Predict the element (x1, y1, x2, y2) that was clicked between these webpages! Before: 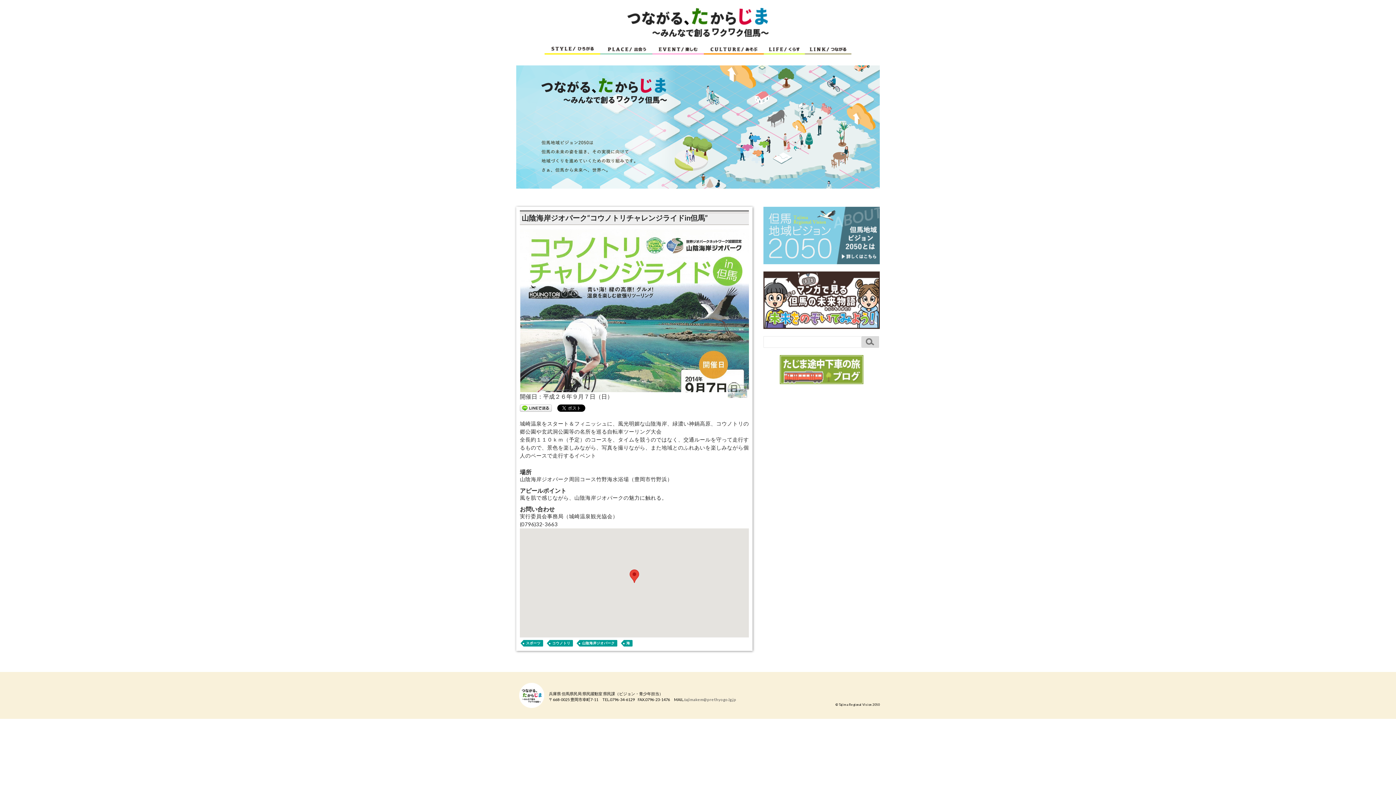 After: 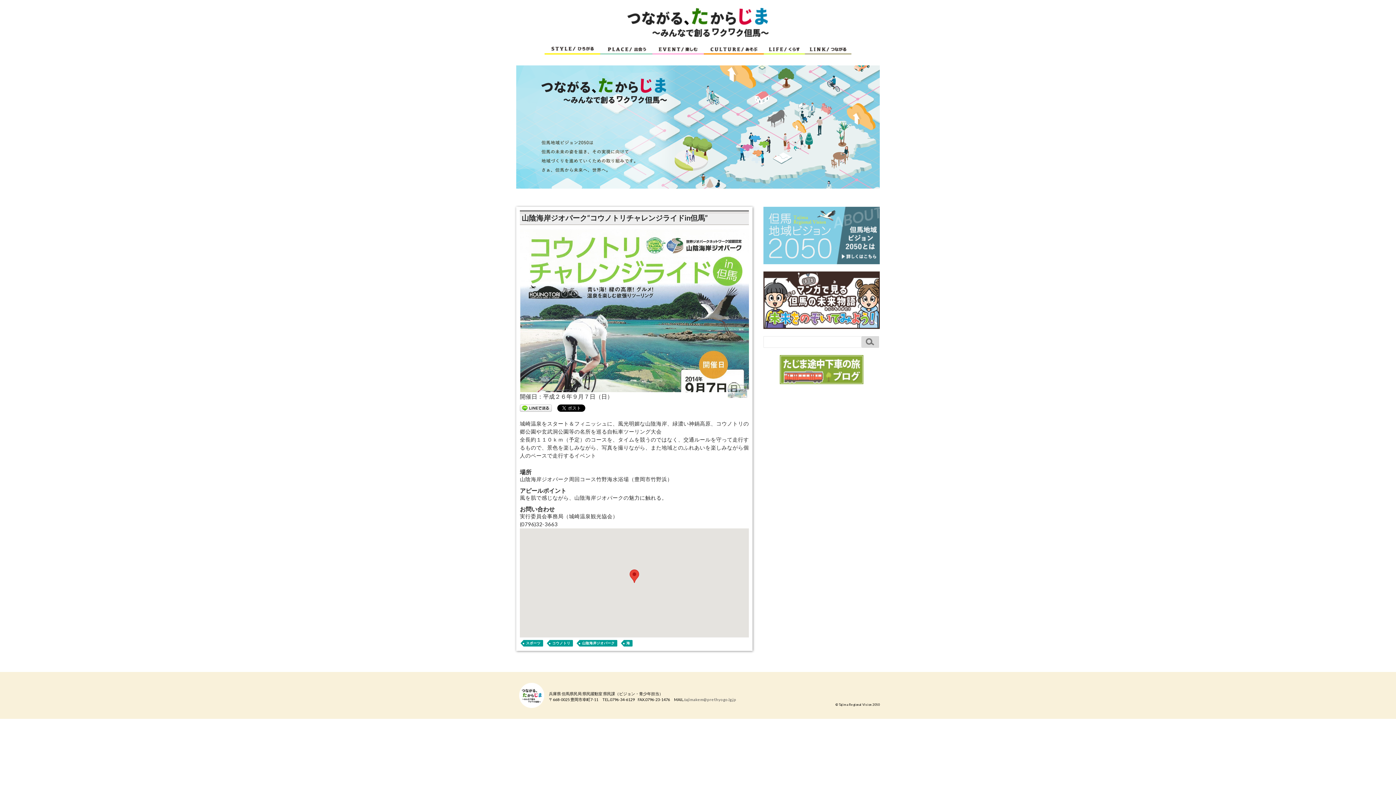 Action: bbox: (684, 697, 736, 702) label: tajimakem@pref.hyogo.lg.jp